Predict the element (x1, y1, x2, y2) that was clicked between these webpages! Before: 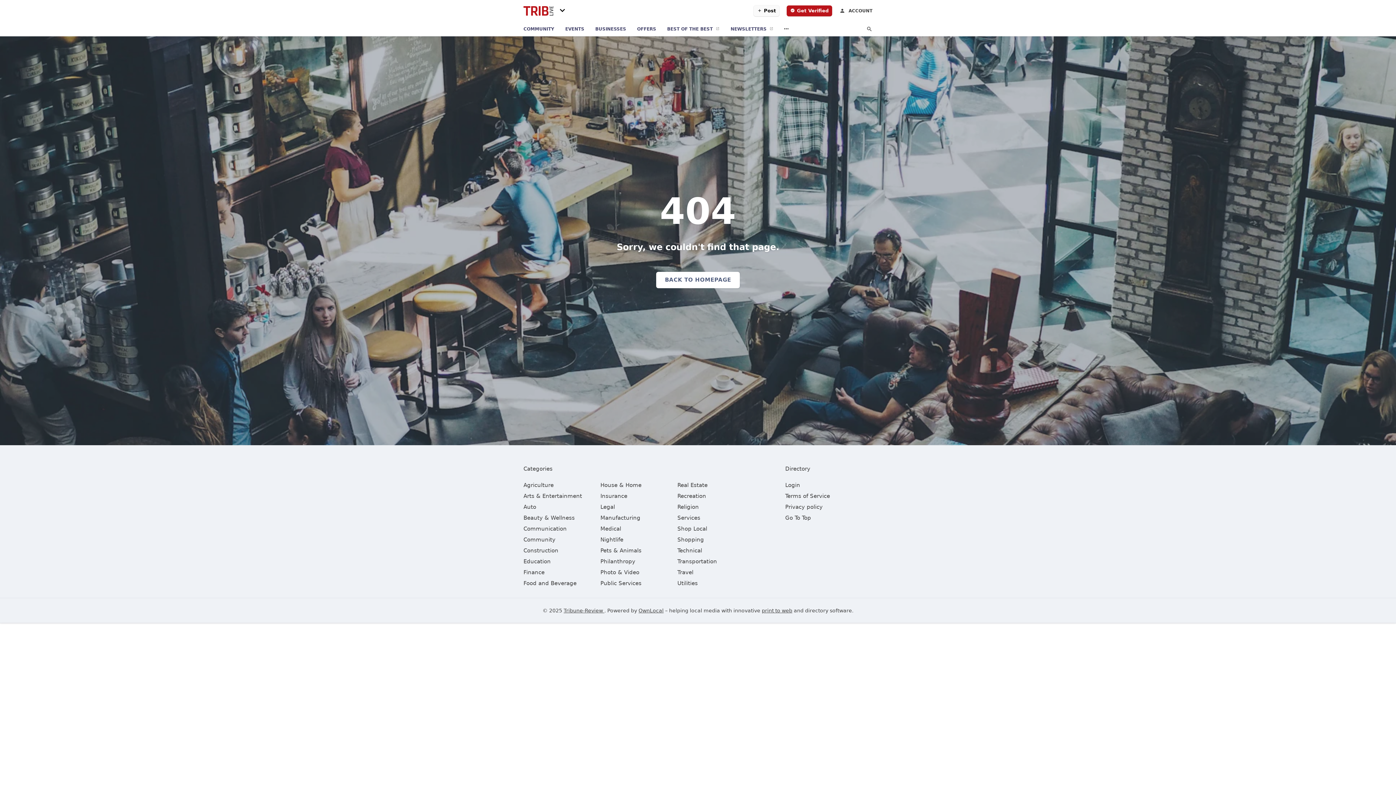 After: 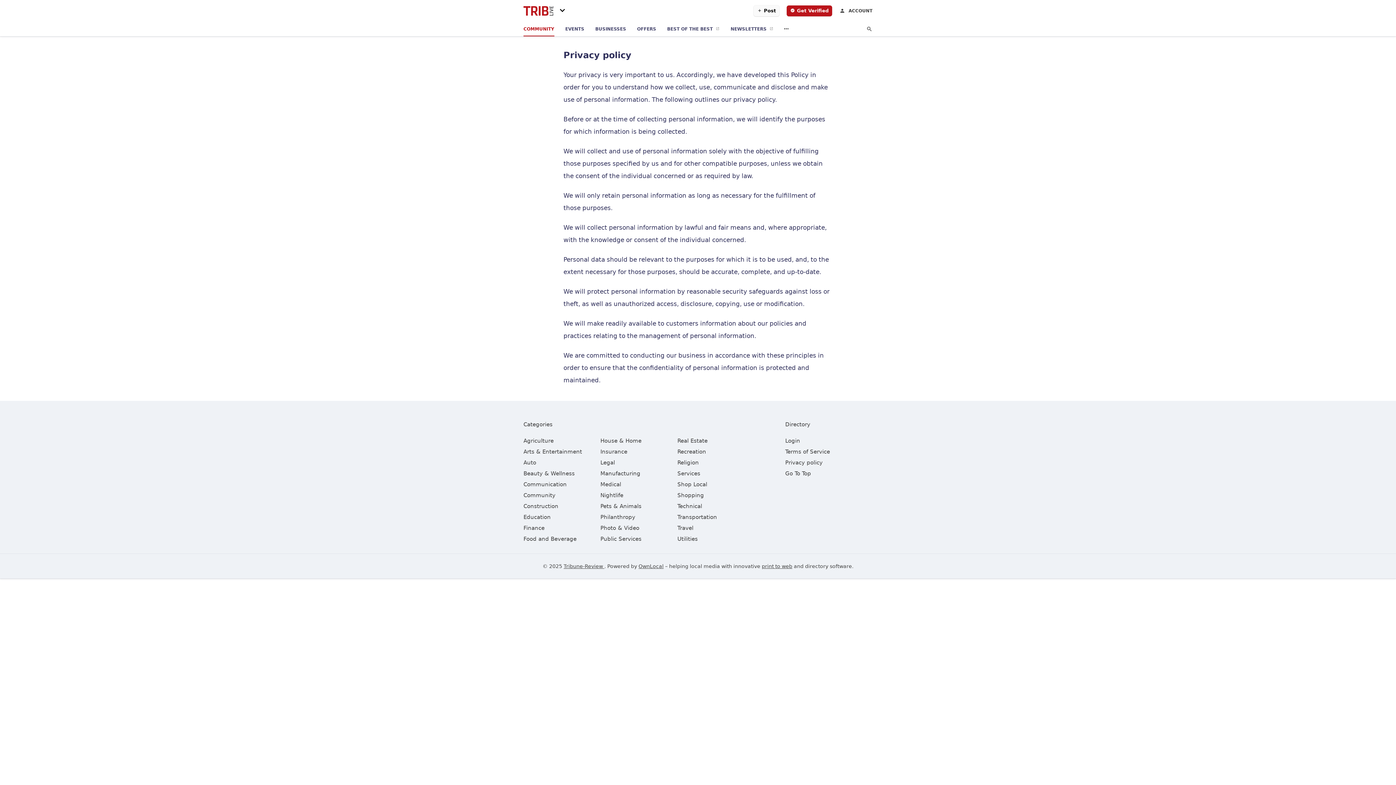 Action: label: Privacy policy bbox: (785, 504, 822, 510)